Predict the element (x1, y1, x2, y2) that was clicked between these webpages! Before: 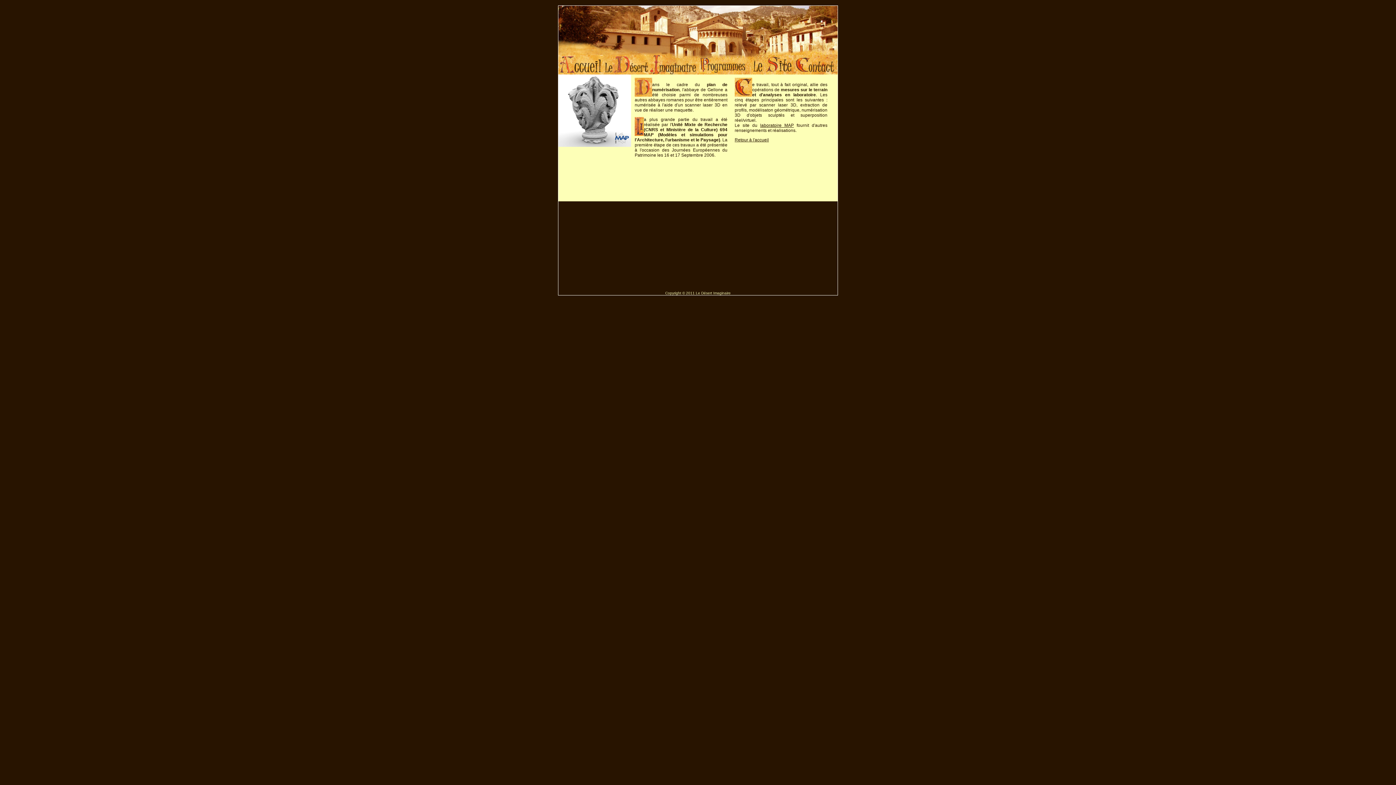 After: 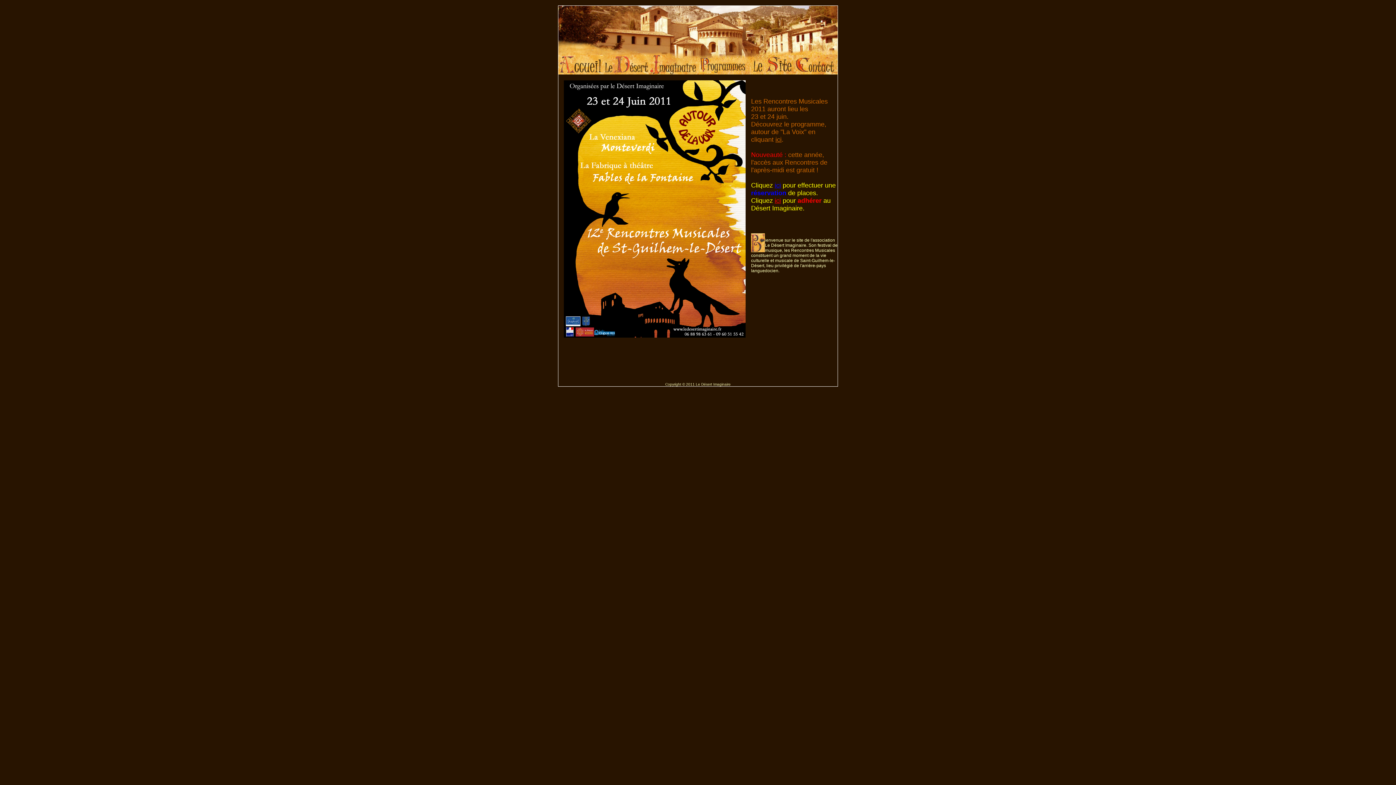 Action: bbox: (558, 55, 603, 74)